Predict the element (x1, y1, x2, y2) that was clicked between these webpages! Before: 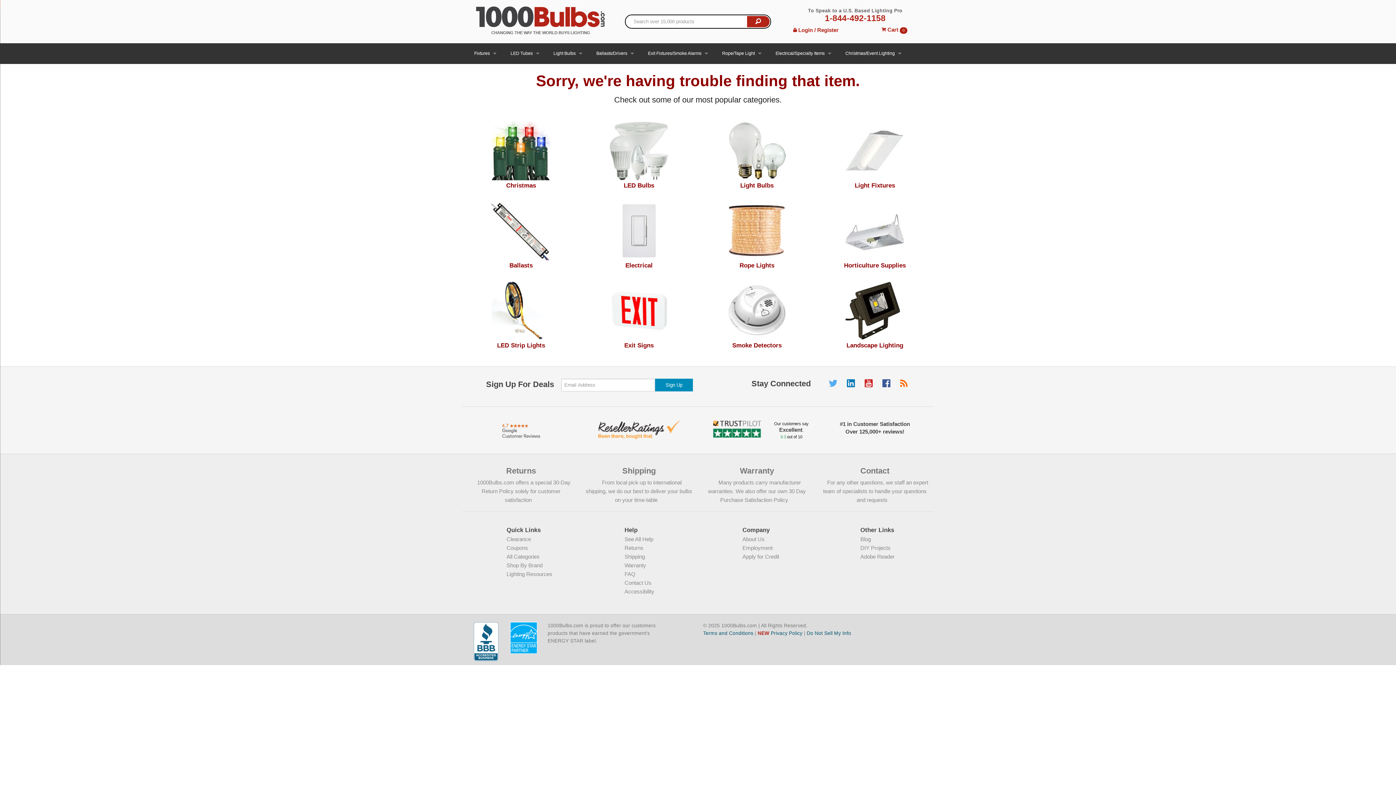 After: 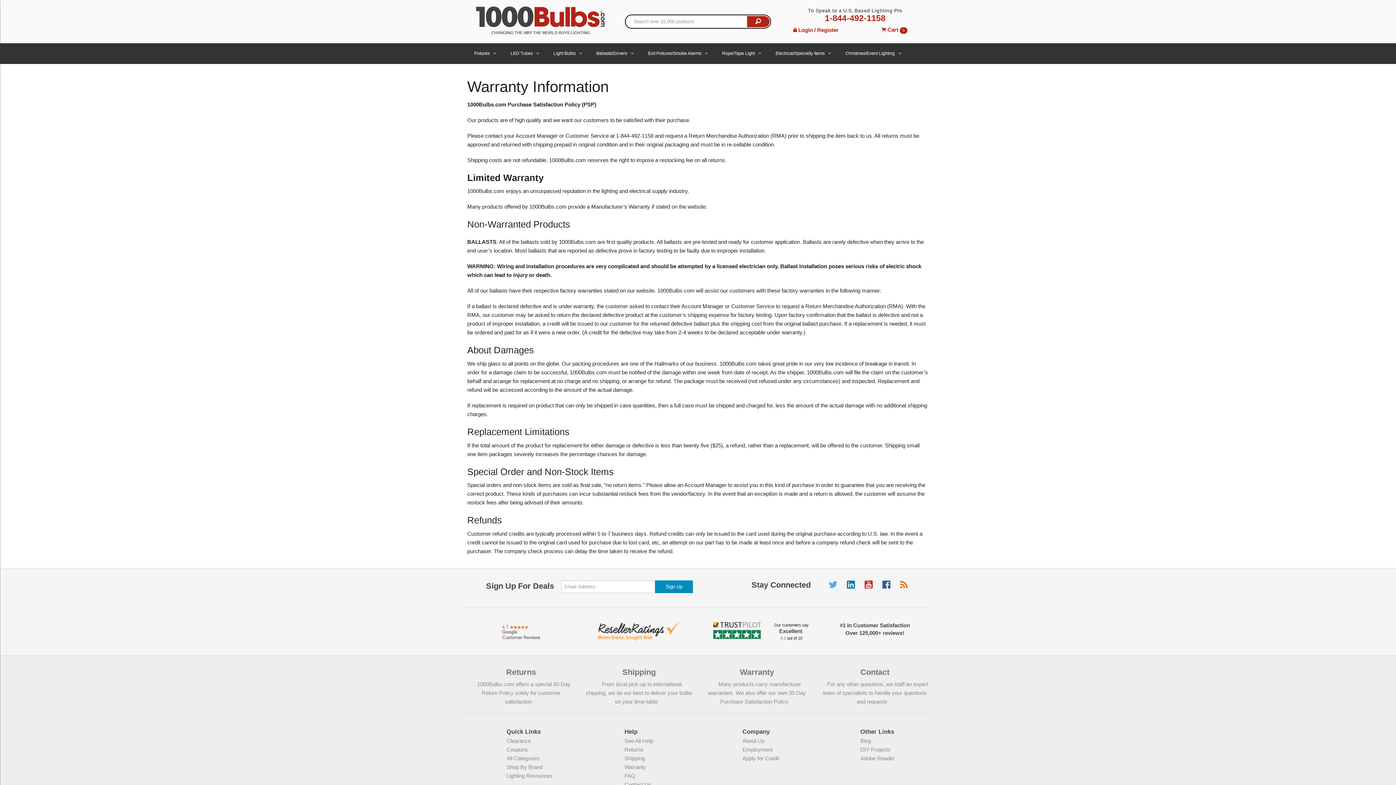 Action: bbox: (703, 466, 810, 503) label: Warranty

Many products carry manufacturer warranties. We also offer our own 30 Day Purchase Satisfaction Policy